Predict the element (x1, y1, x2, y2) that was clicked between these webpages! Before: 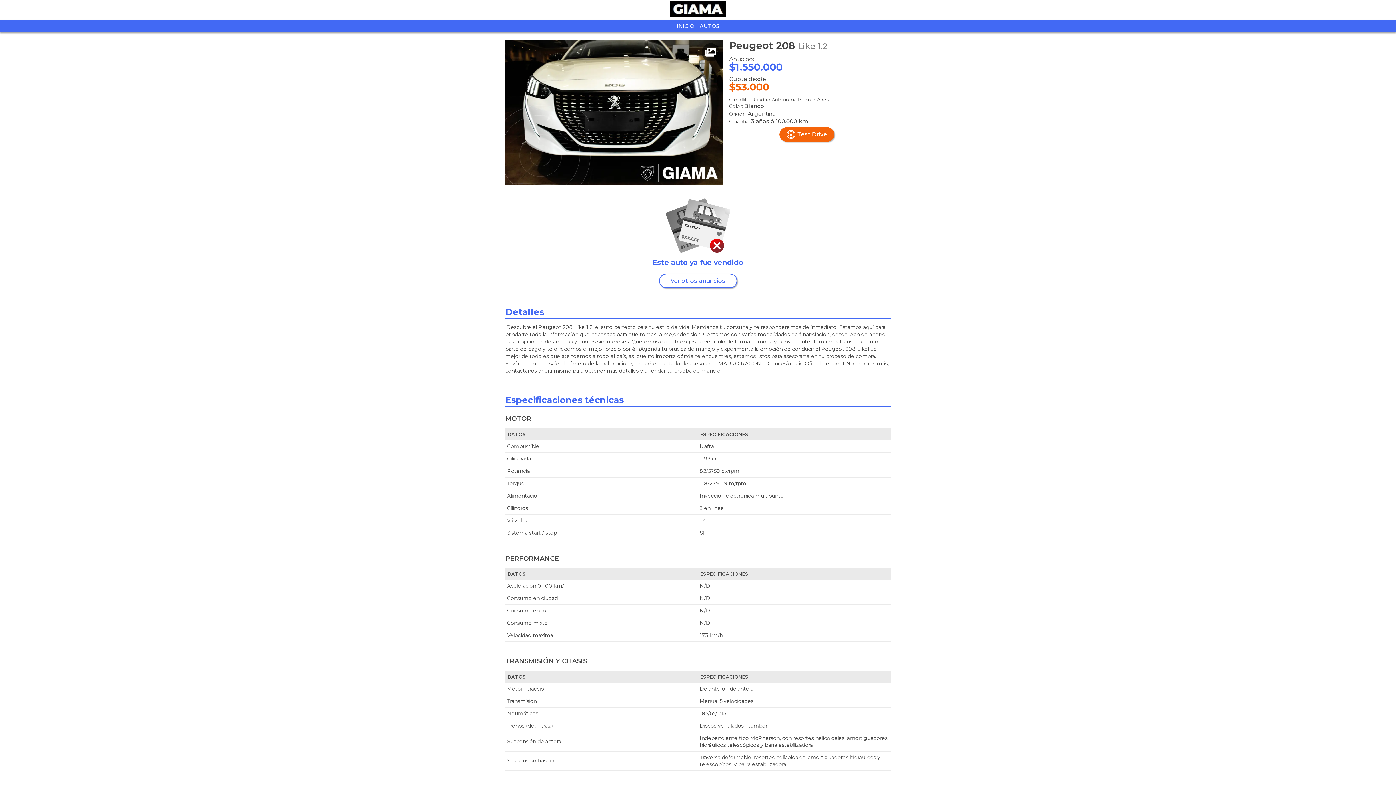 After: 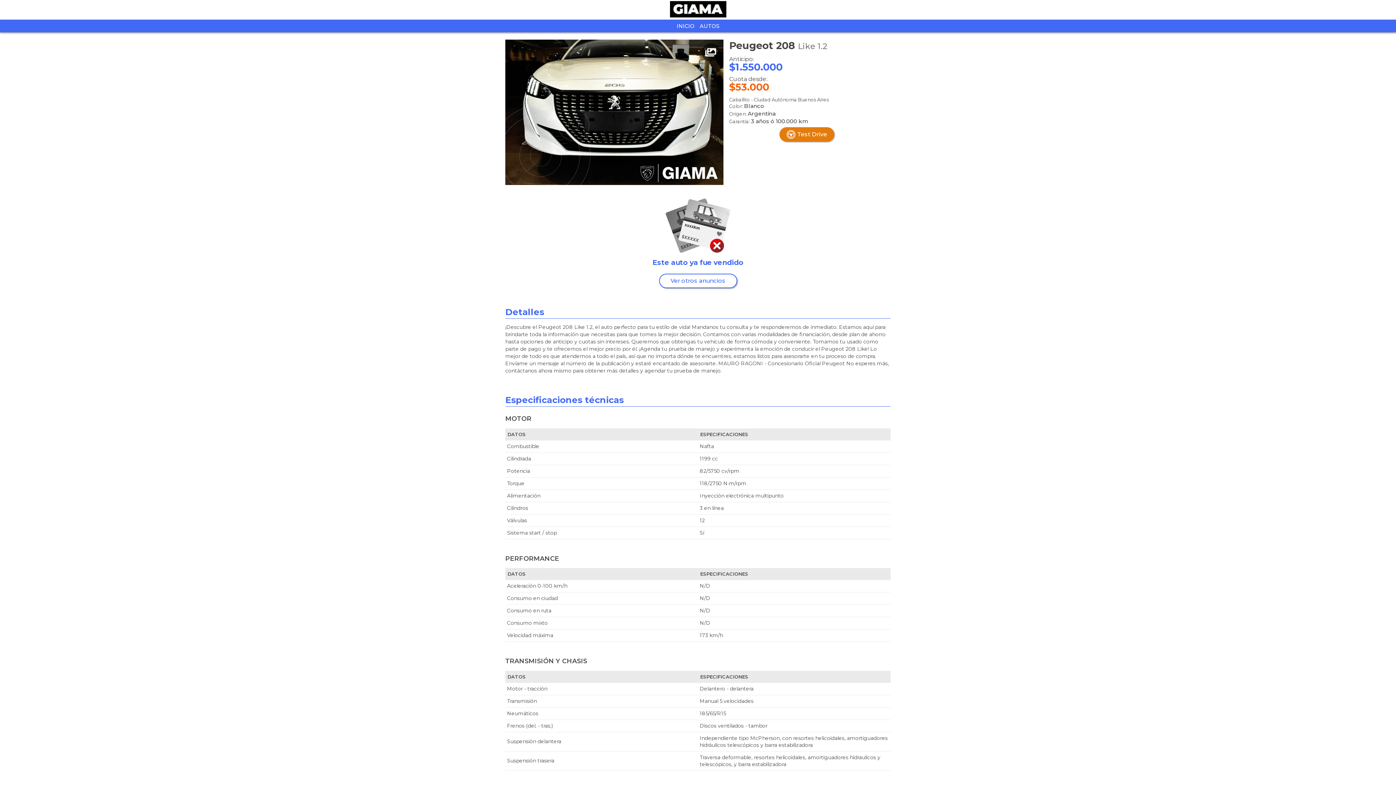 Action: label: Test Drive bbox: (779, 127, 834, 141)